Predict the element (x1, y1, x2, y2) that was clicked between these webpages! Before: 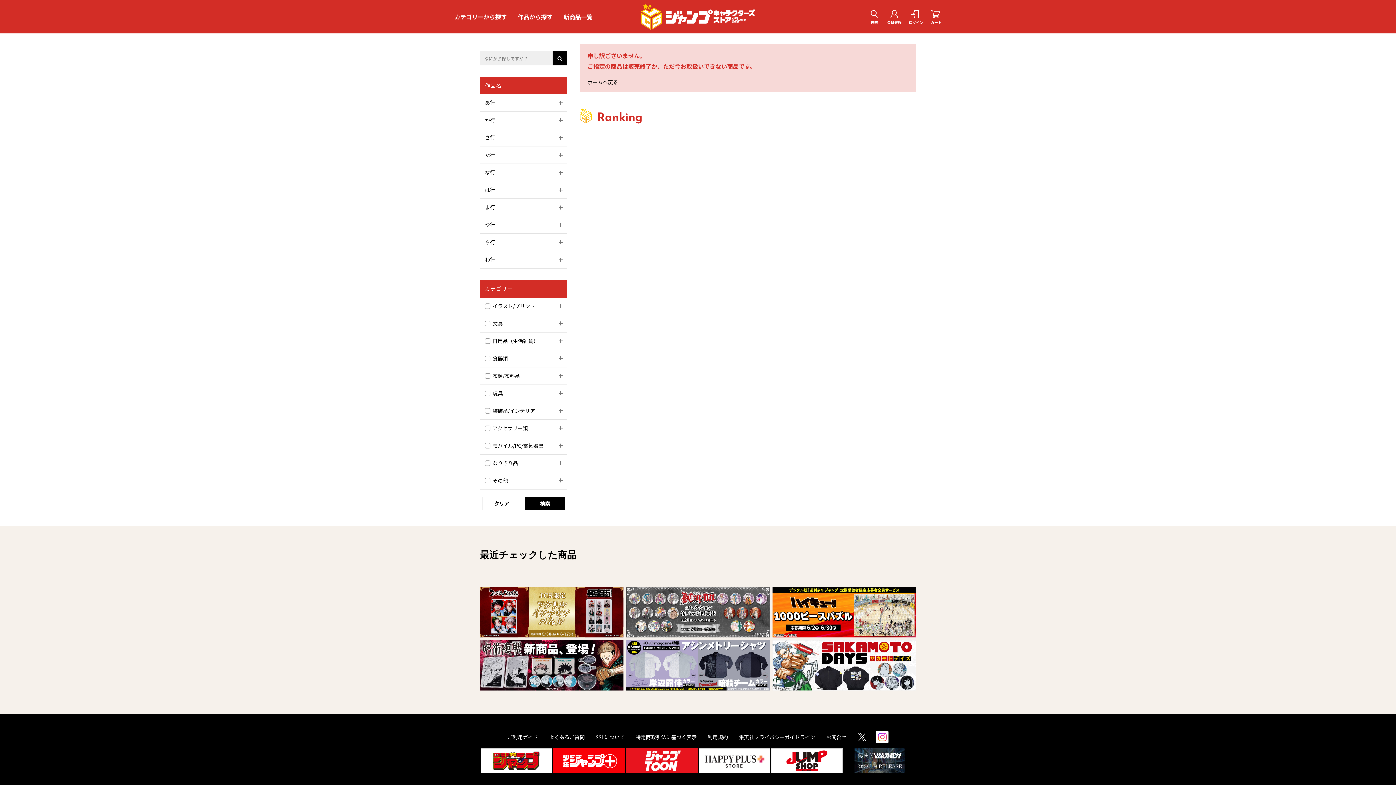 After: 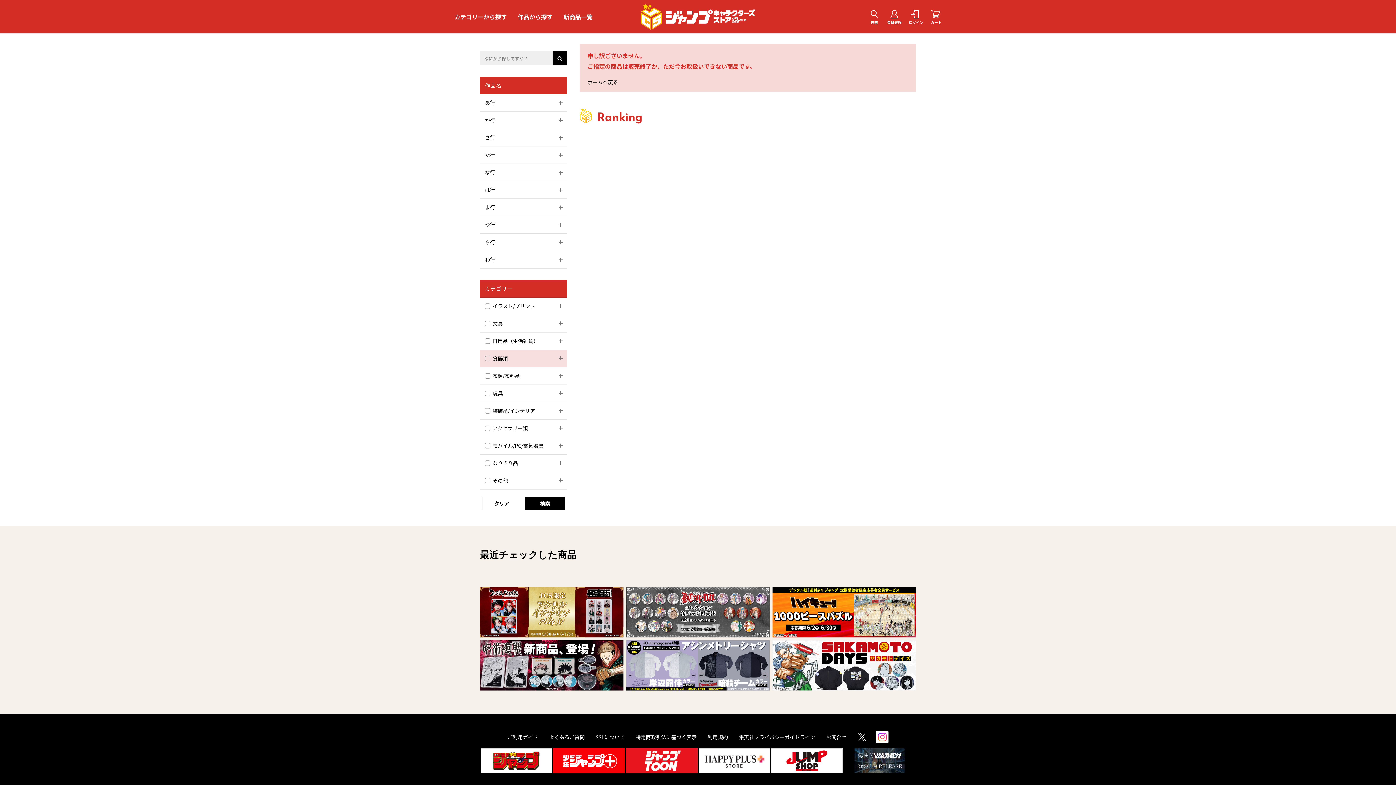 Action: label: 食器類 bbox: (480, 350, 567, 367)